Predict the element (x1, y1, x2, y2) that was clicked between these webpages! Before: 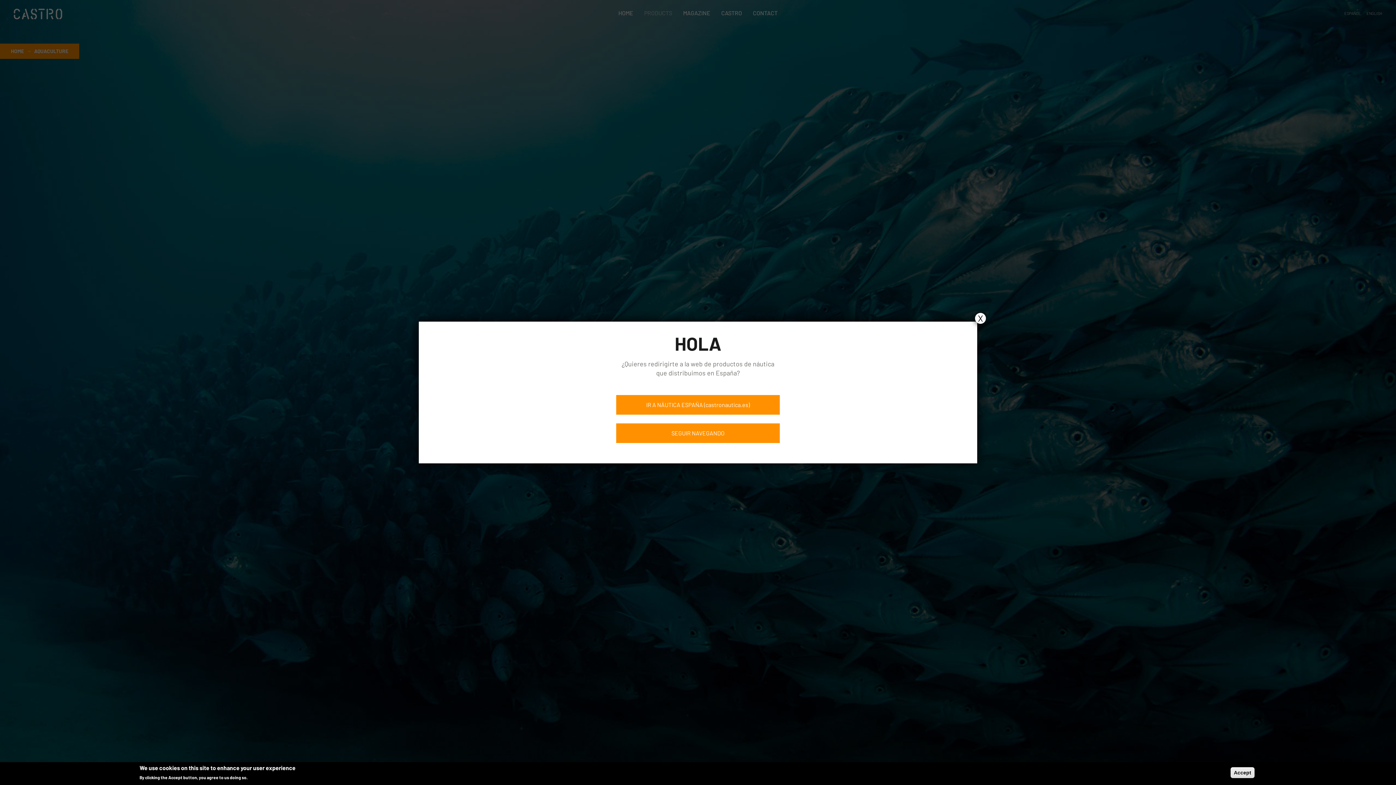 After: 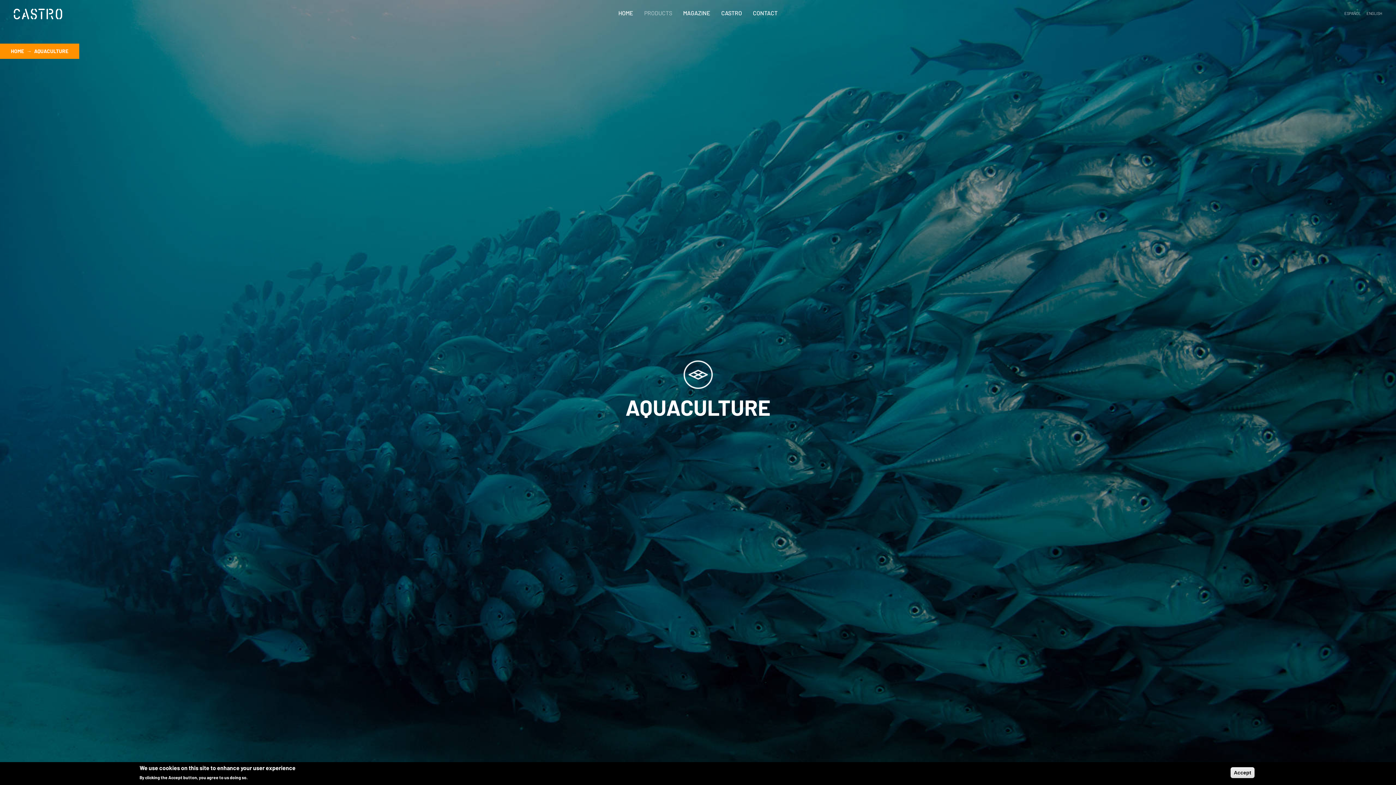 Action: label: X bbox: (975, 313, 986, 324)